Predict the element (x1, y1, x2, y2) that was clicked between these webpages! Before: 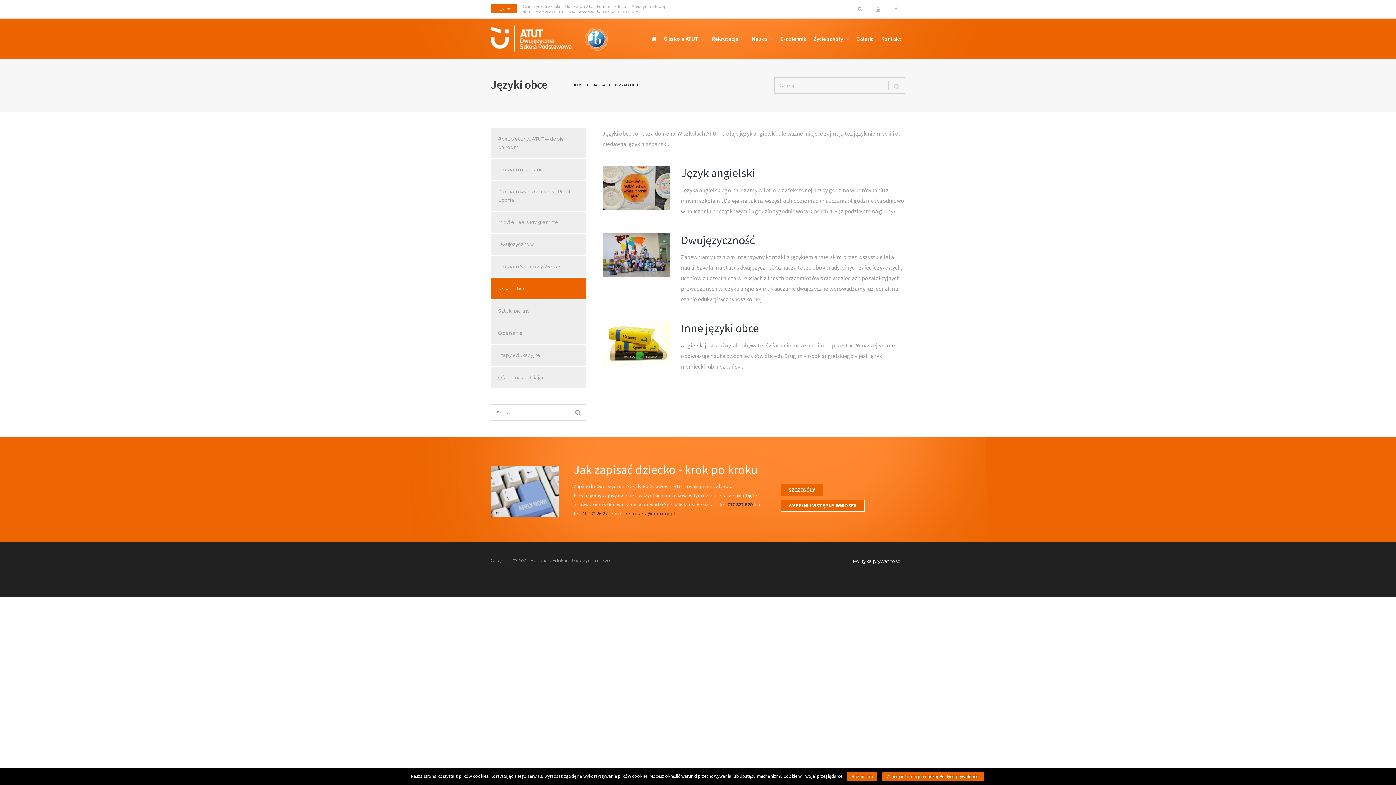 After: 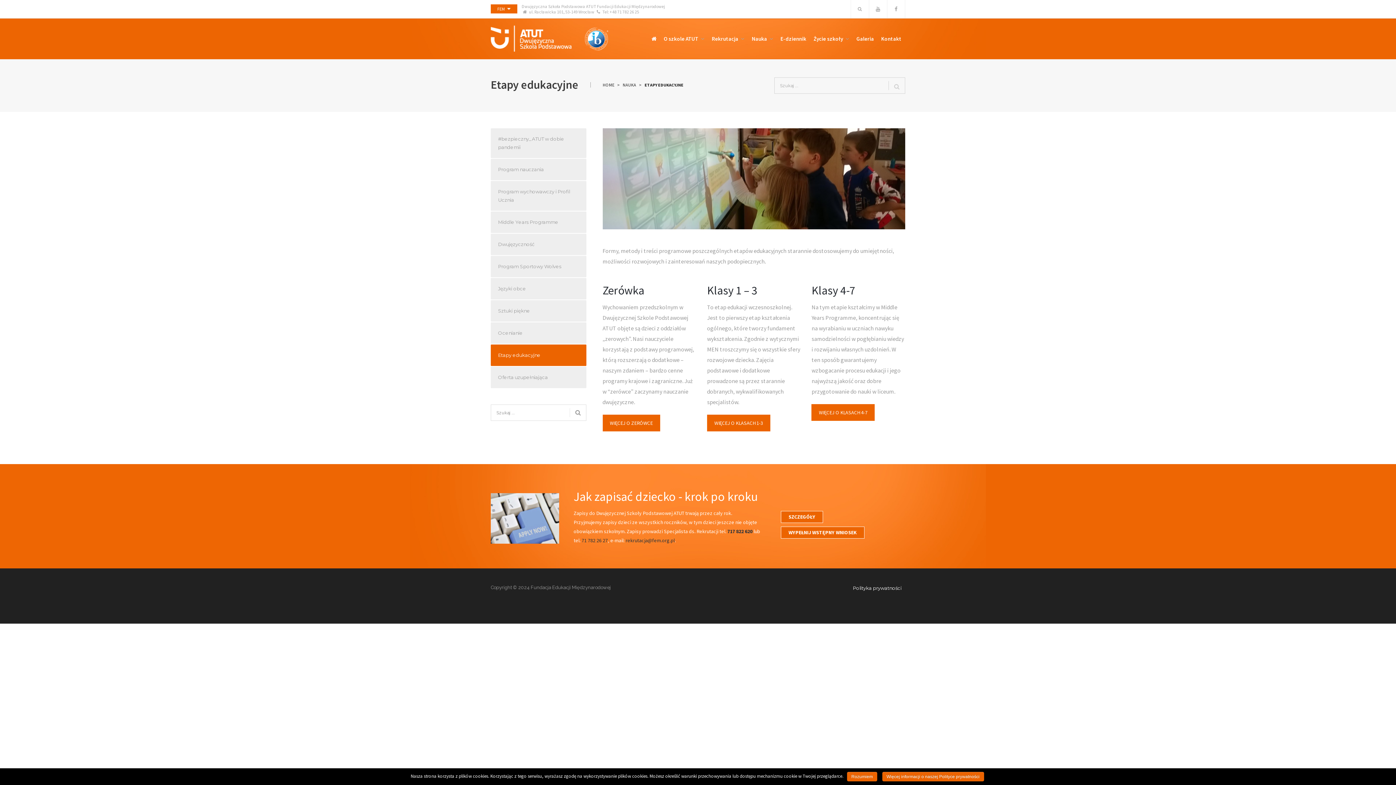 Action: label: Etapy edukacyjne bbox: (490, 344, 586, 366)